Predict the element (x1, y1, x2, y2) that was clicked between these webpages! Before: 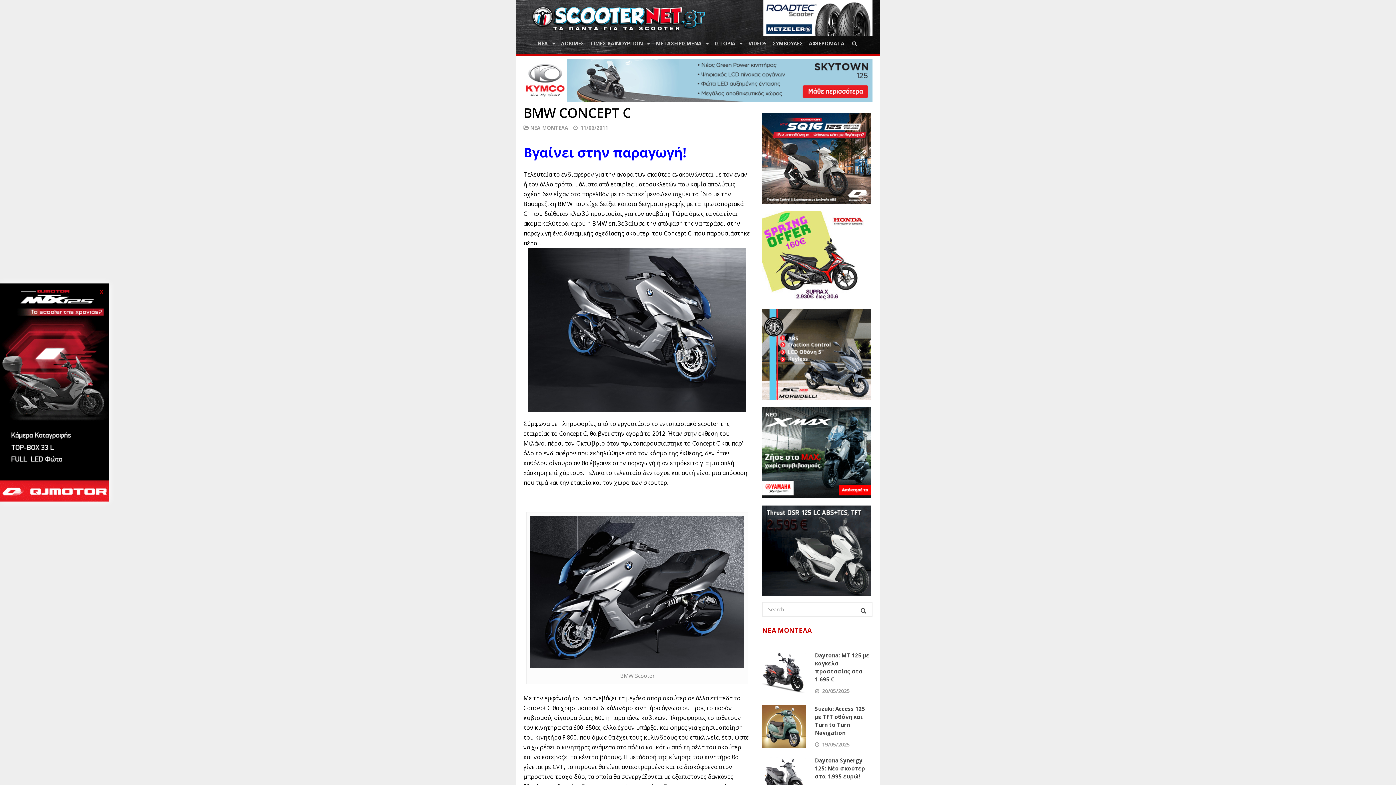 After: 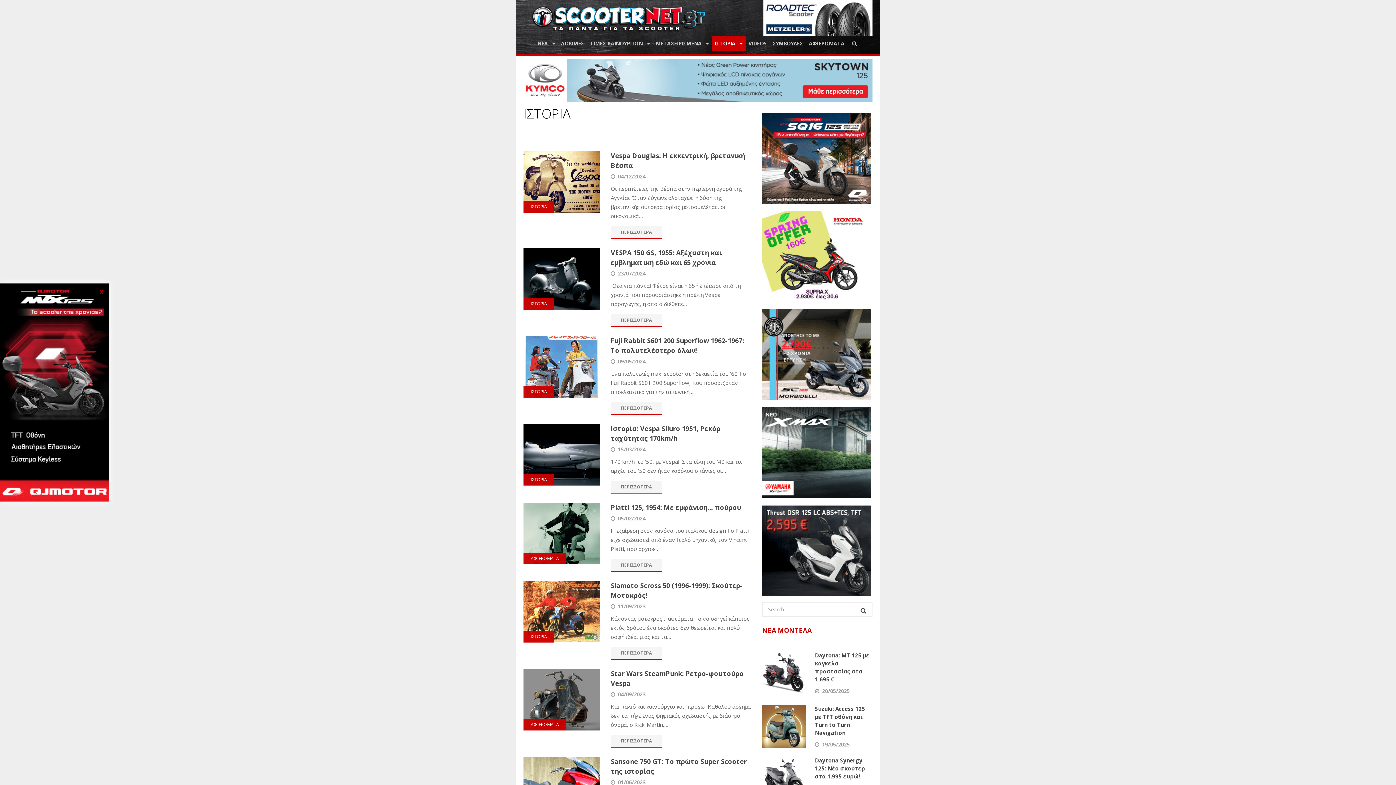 Action: label: ΙΣΤΟΡΙΑ bbox: (712, 36, 745, 50)